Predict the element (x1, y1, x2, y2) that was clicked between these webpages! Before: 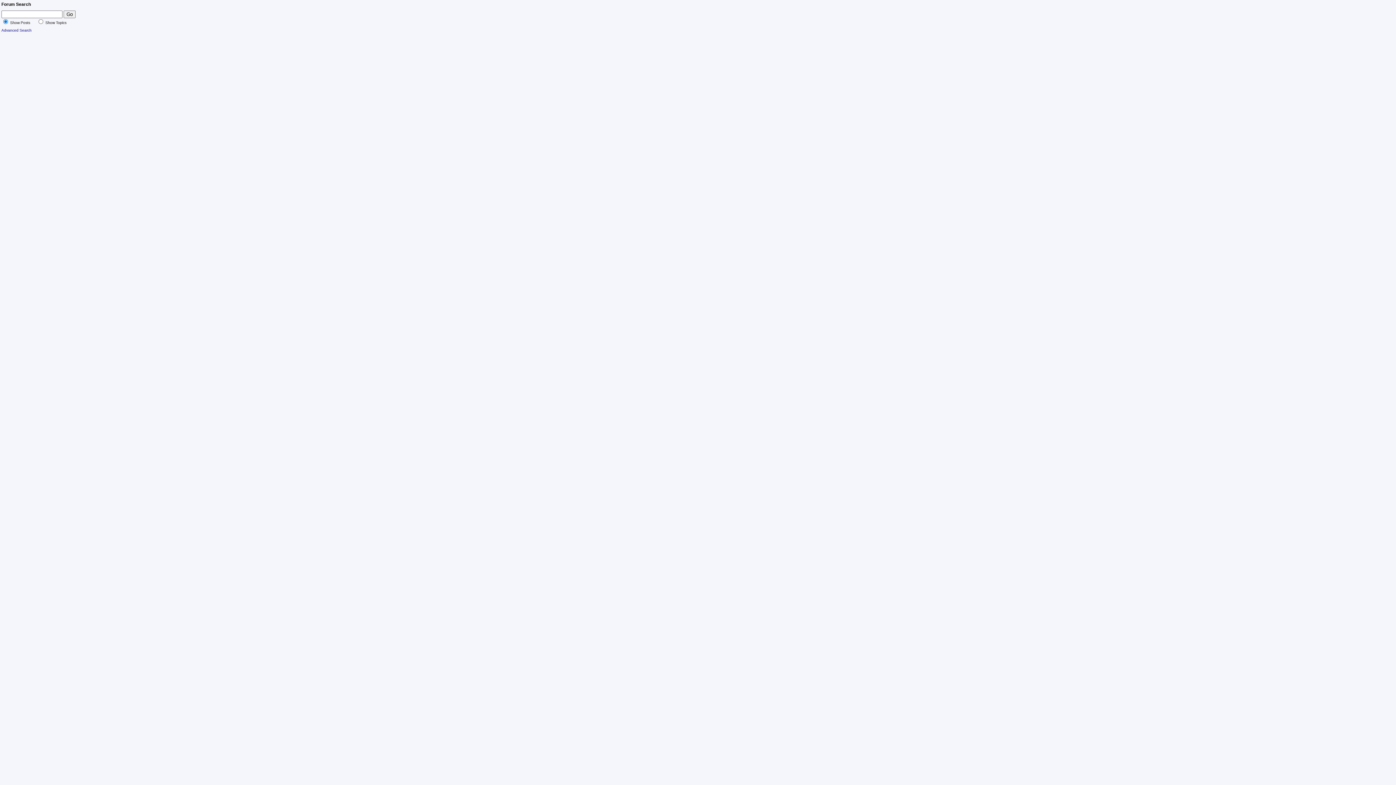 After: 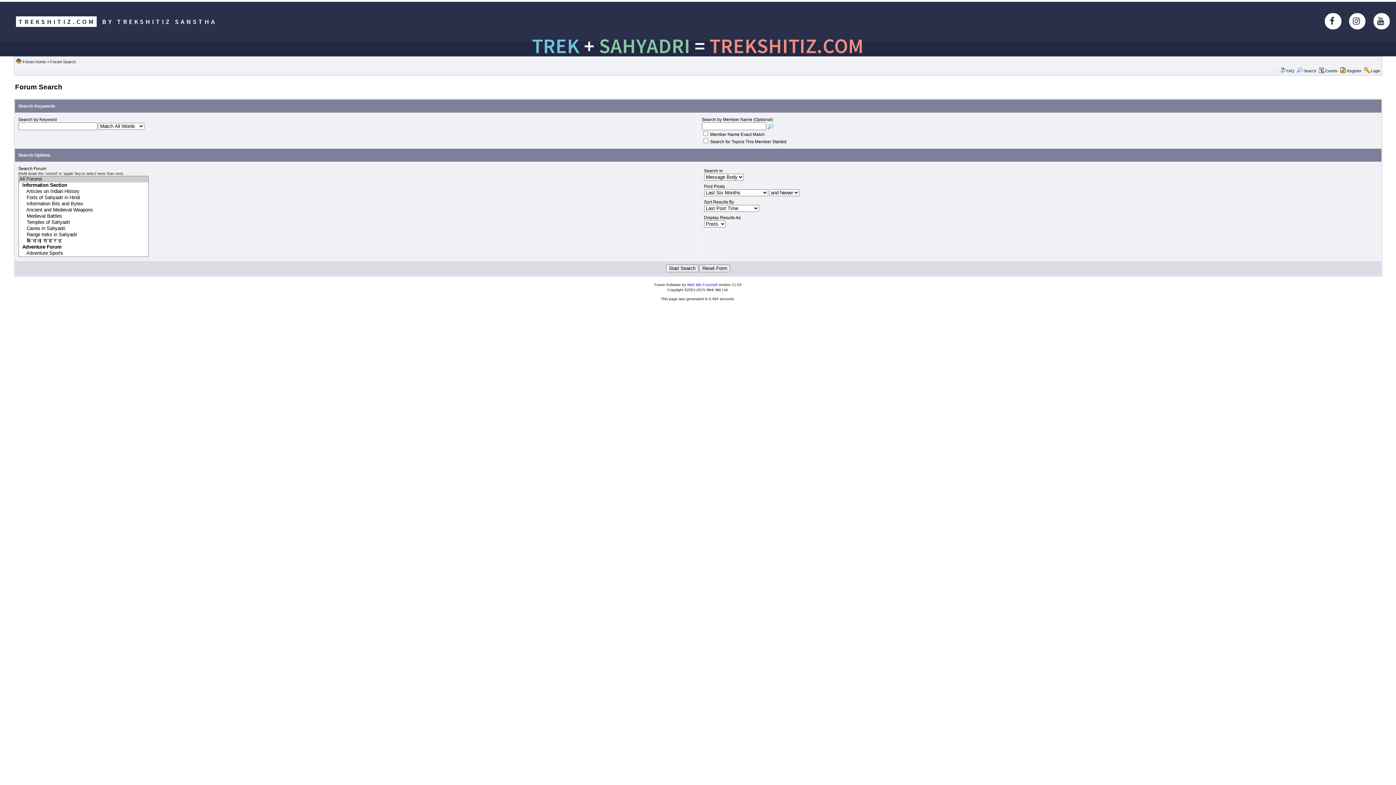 Action: label: Advanced Search bbox: (1, 28, 31, 32)